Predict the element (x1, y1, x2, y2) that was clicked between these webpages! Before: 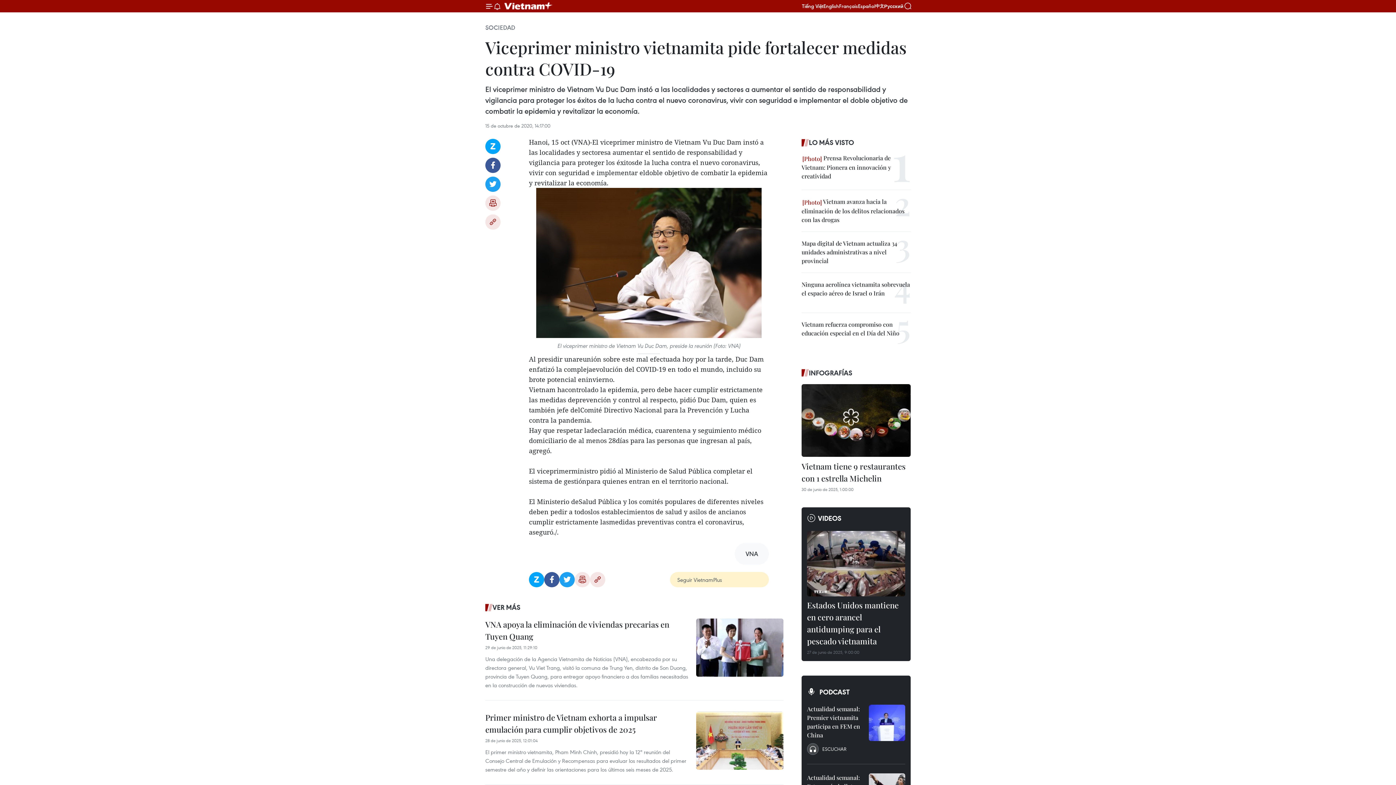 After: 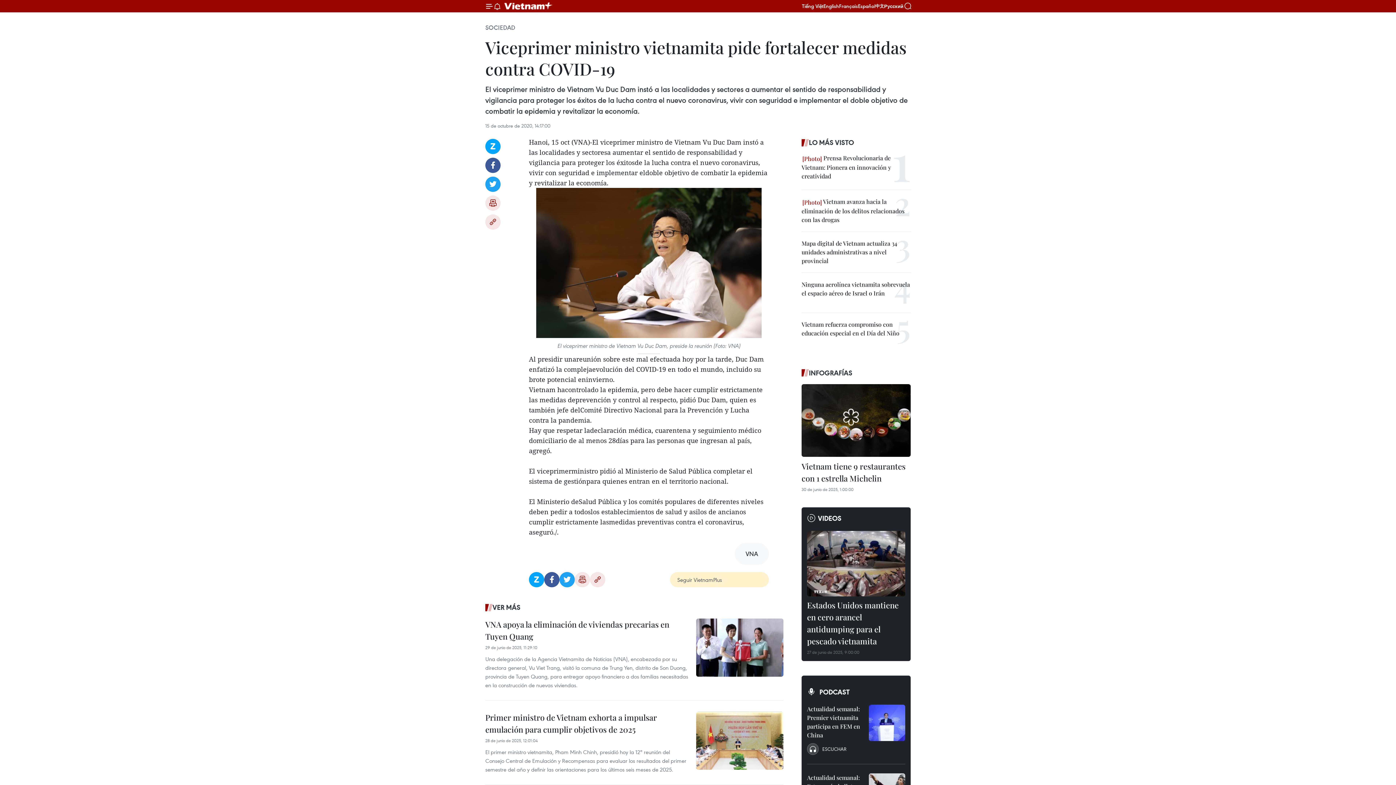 Action: label: Twitter bbox: (559, 572, 574, 587)